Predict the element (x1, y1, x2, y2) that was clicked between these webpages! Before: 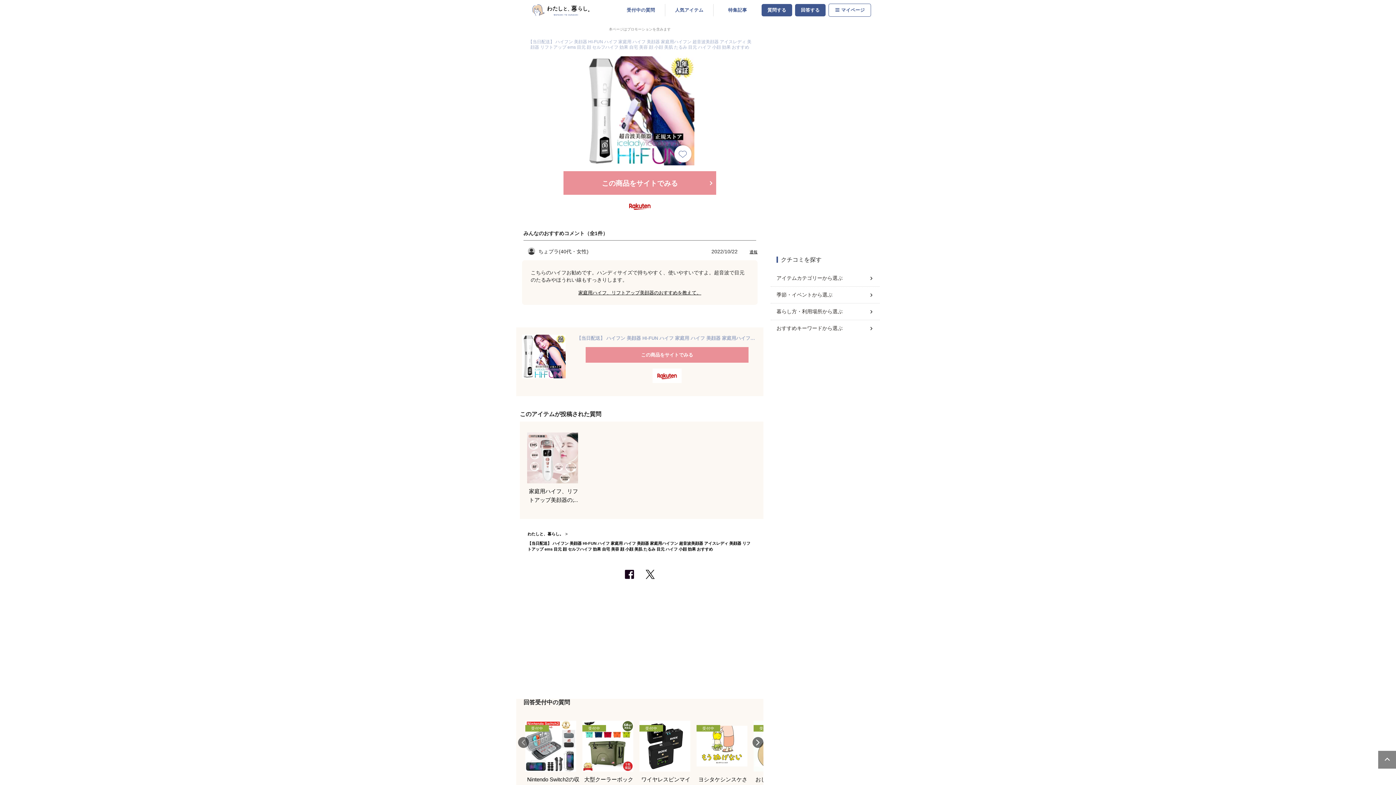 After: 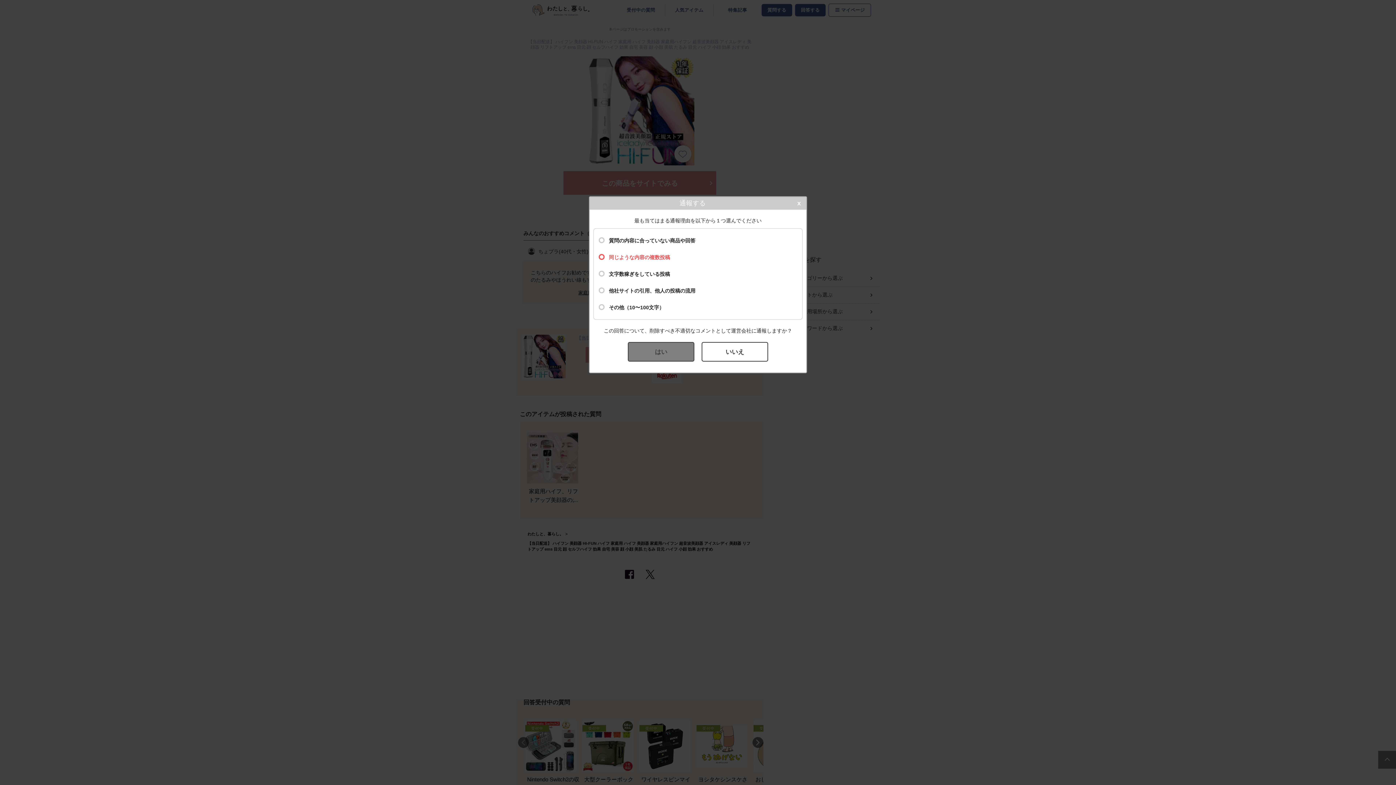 Action: bbox: (749, 249, 757, 254) label: 通報